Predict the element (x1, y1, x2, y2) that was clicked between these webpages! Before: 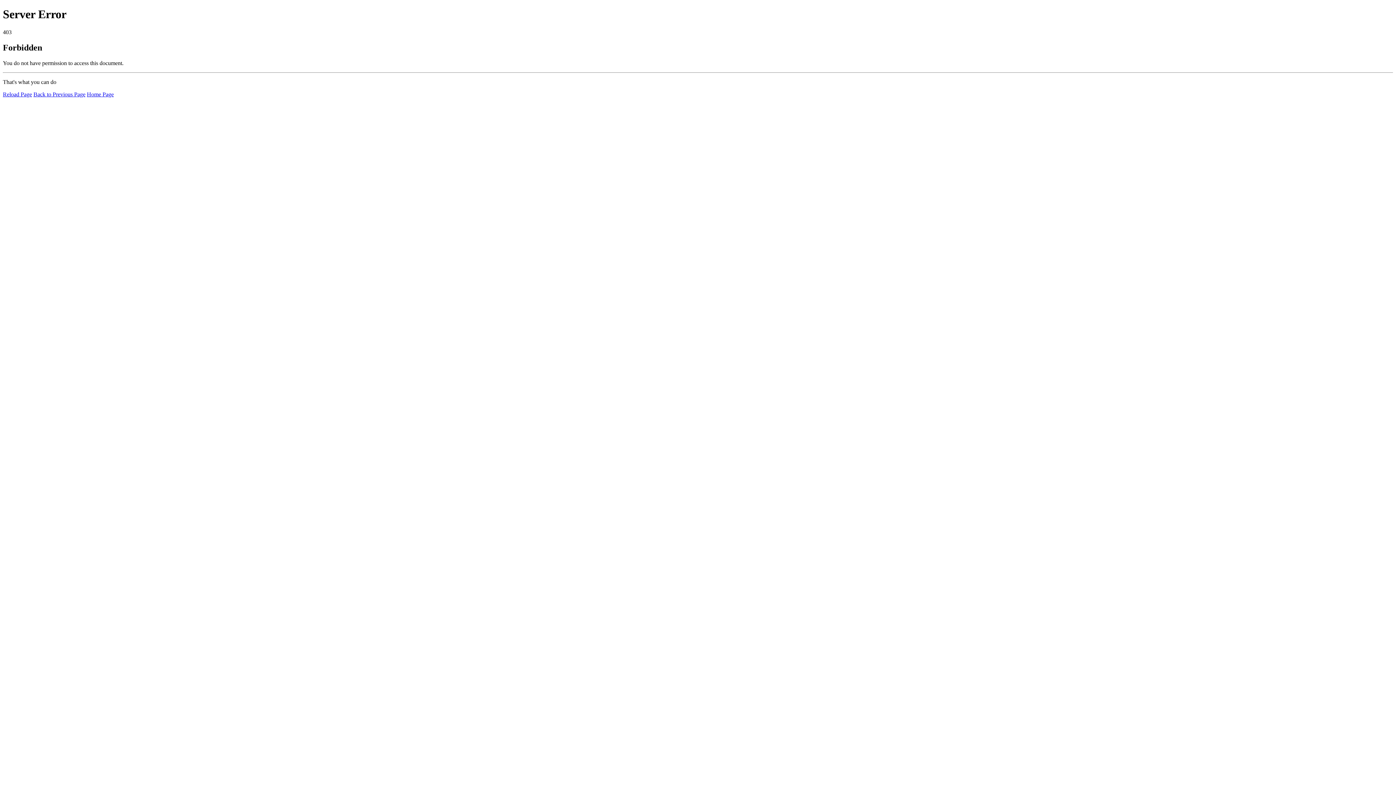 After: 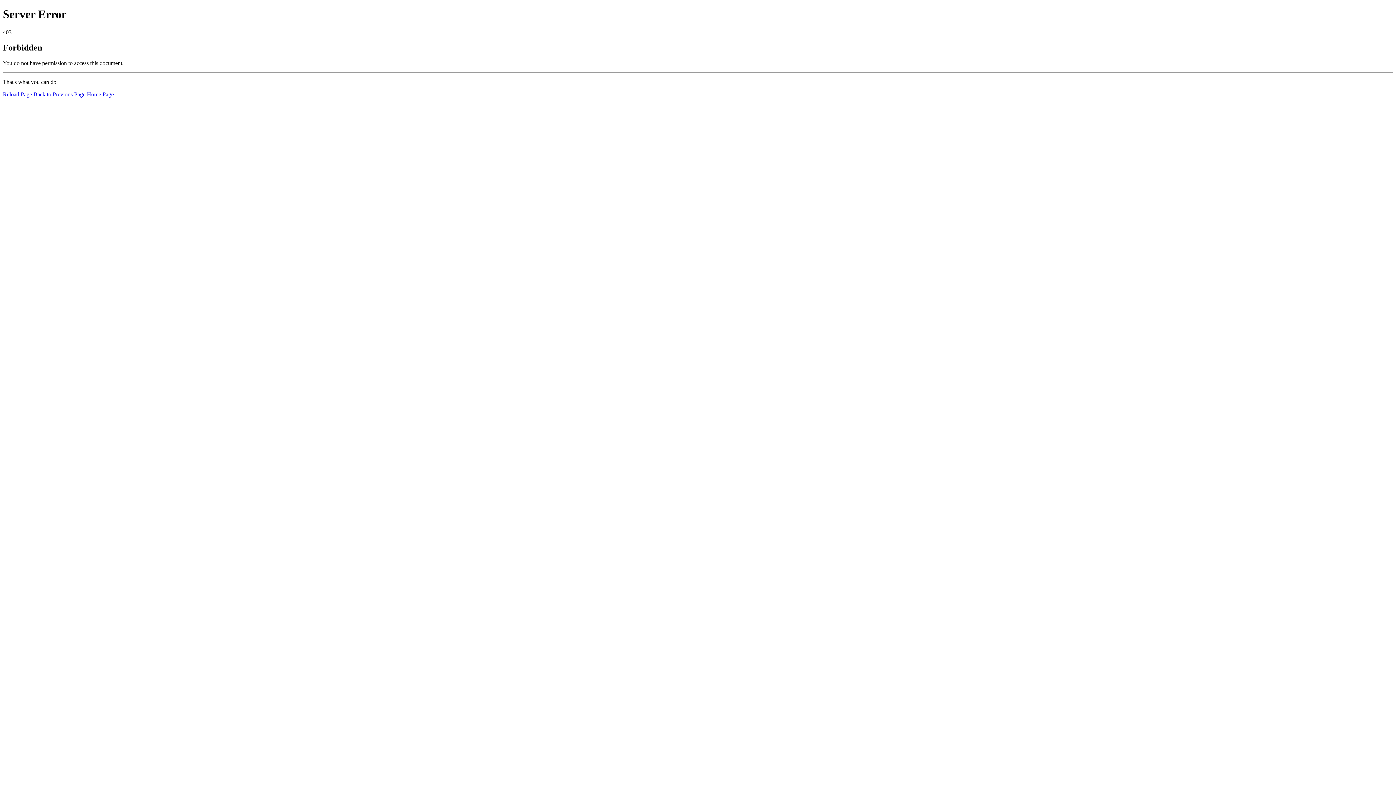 Action: bbox: (2, 91, 32, 97) label: Reload Page